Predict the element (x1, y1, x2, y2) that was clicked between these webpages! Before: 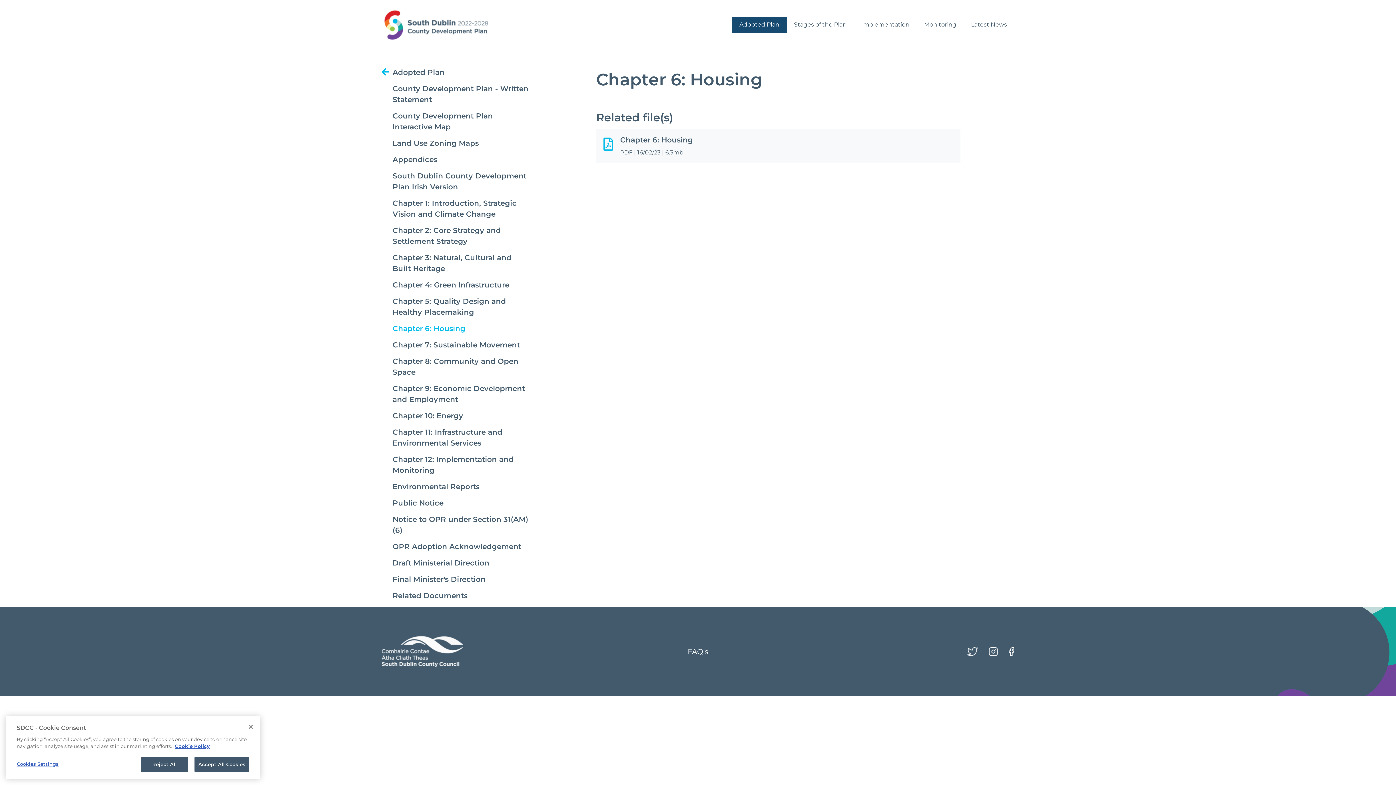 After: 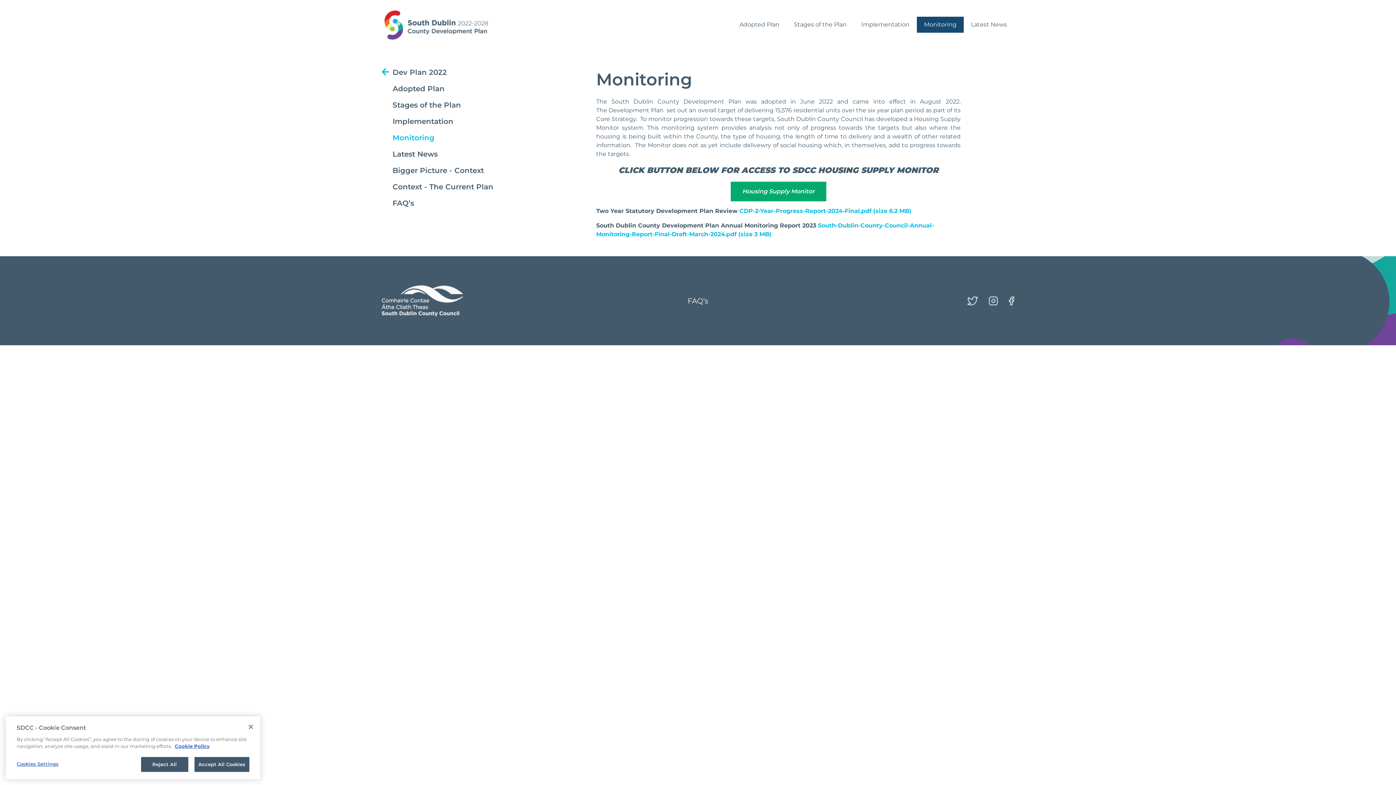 Action: label: Monitoring bbox: (924, 20, 956, 29)